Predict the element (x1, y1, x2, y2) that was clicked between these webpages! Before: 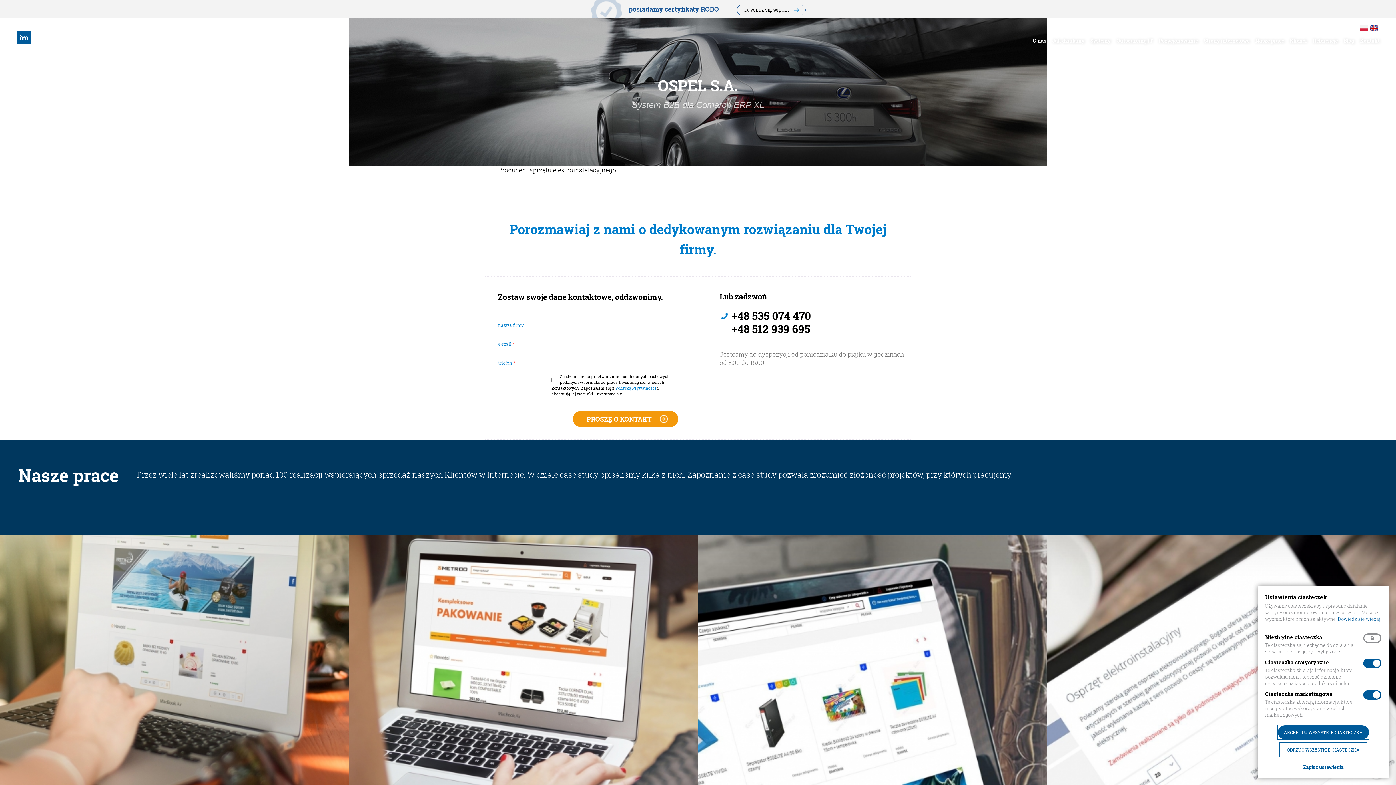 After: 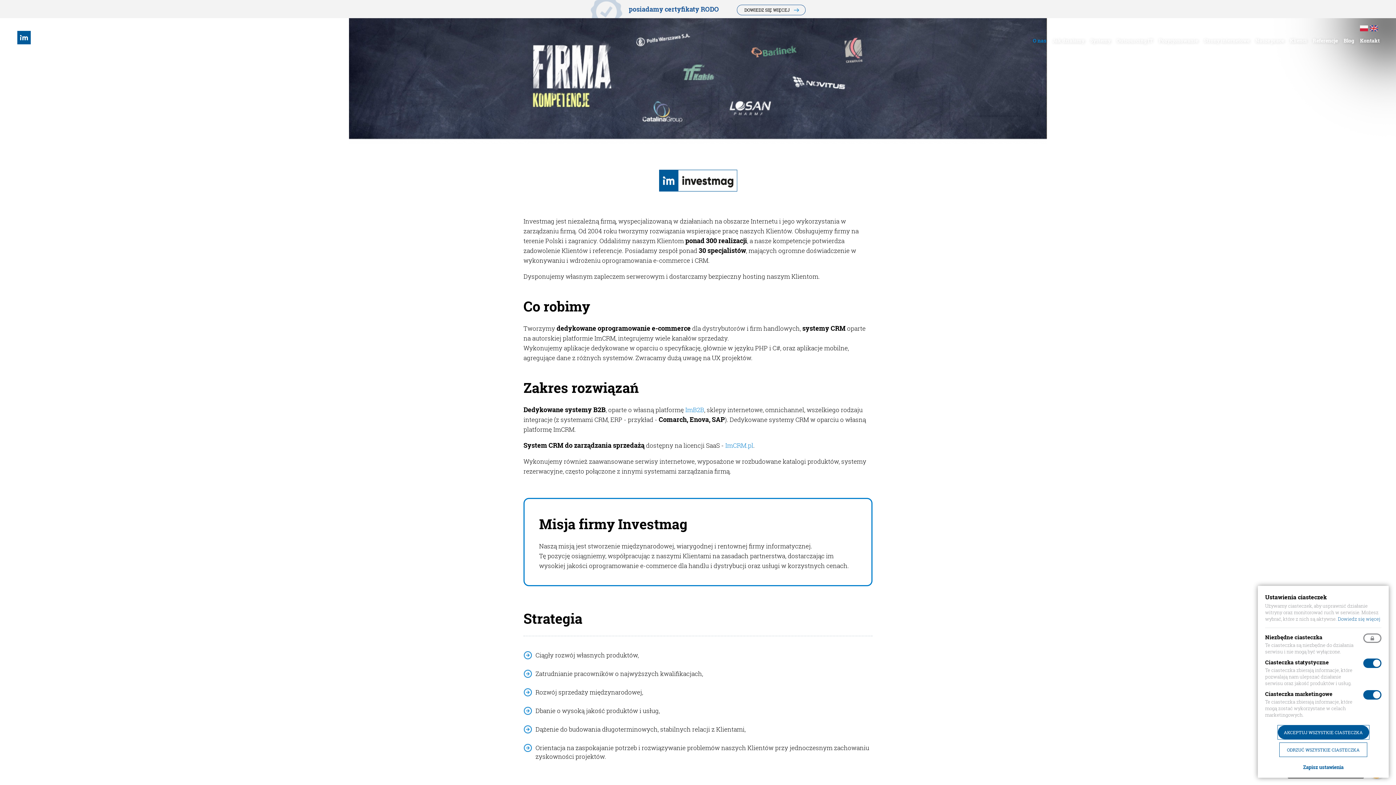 Action: bbox: (1030, 32, 1049, 49) label: O nas